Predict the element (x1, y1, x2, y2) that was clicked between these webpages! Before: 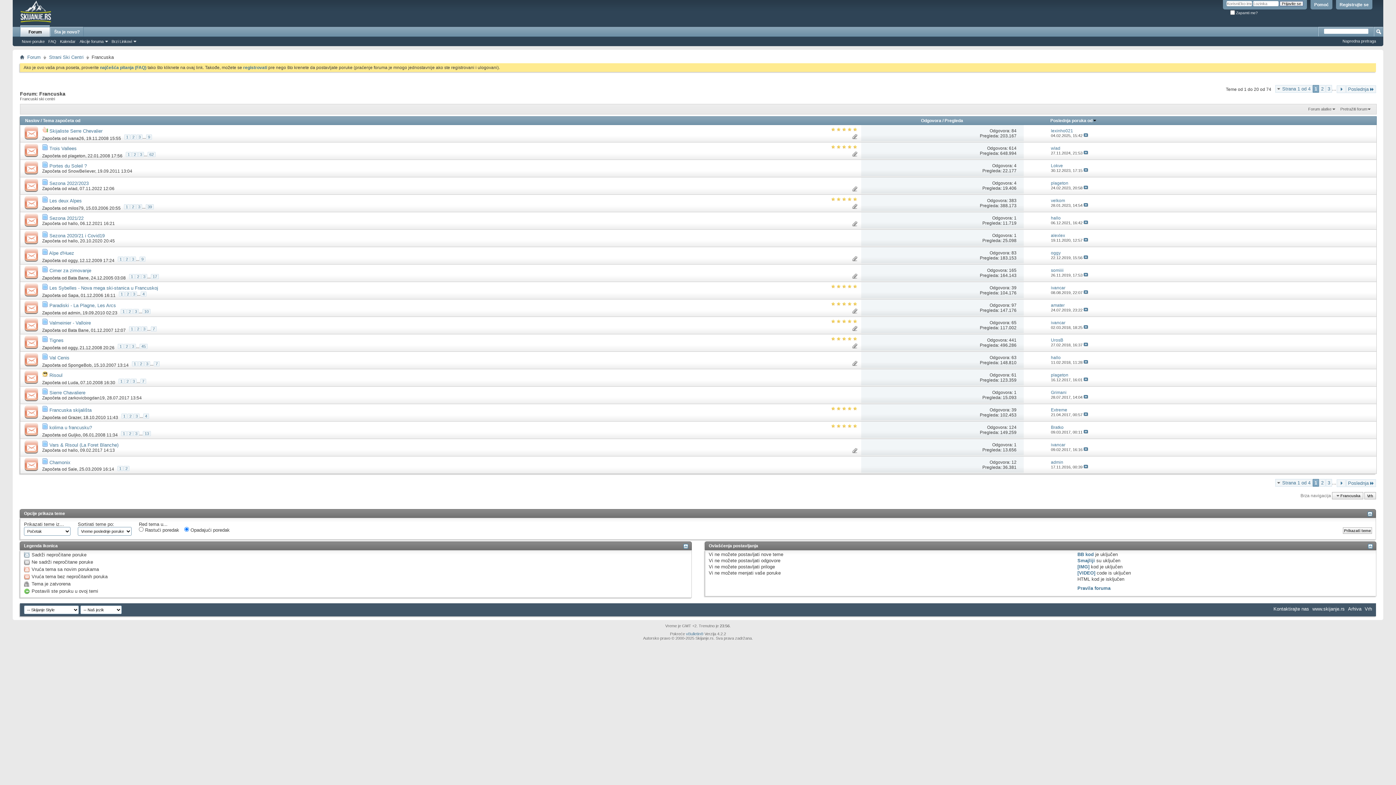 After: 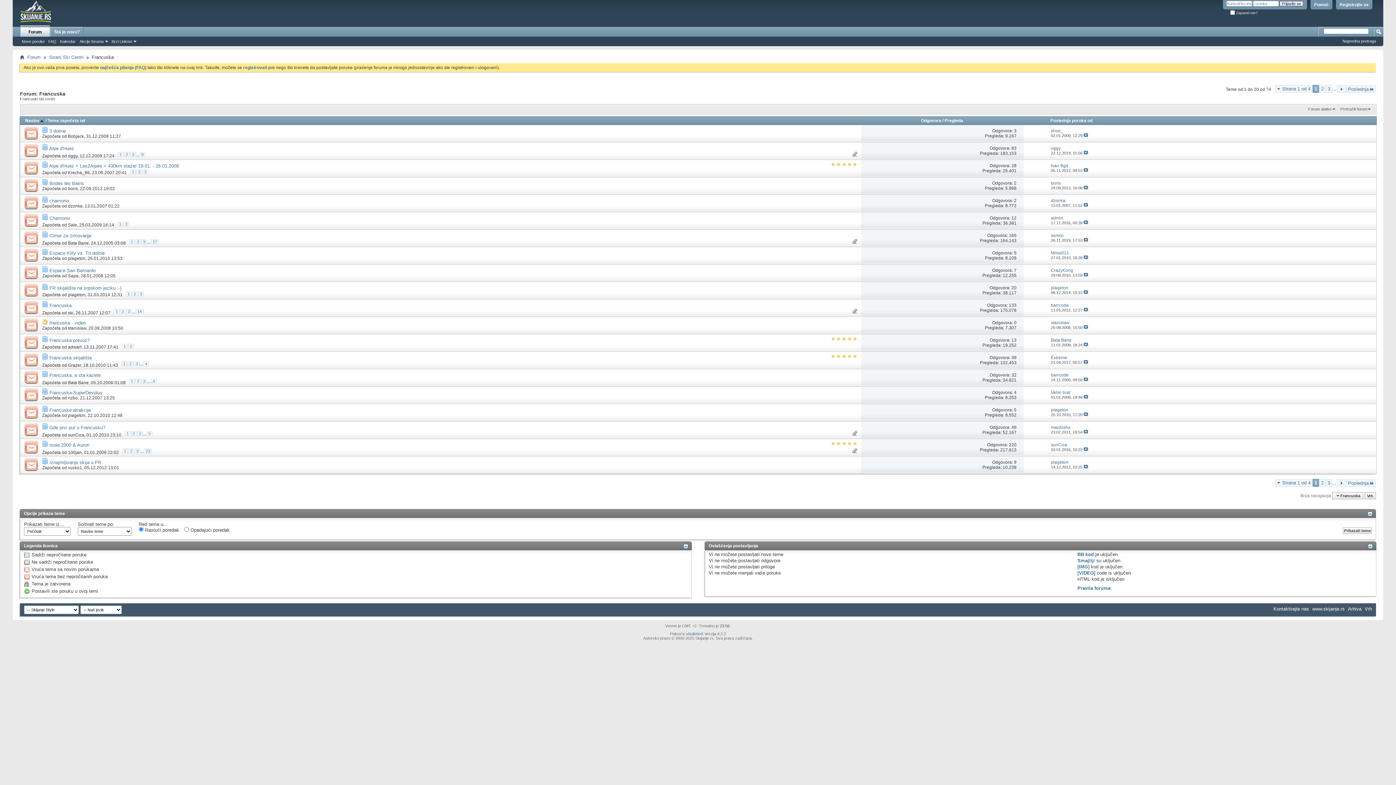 Action: bbox: (25, 118, 39, 123) label: Naslov